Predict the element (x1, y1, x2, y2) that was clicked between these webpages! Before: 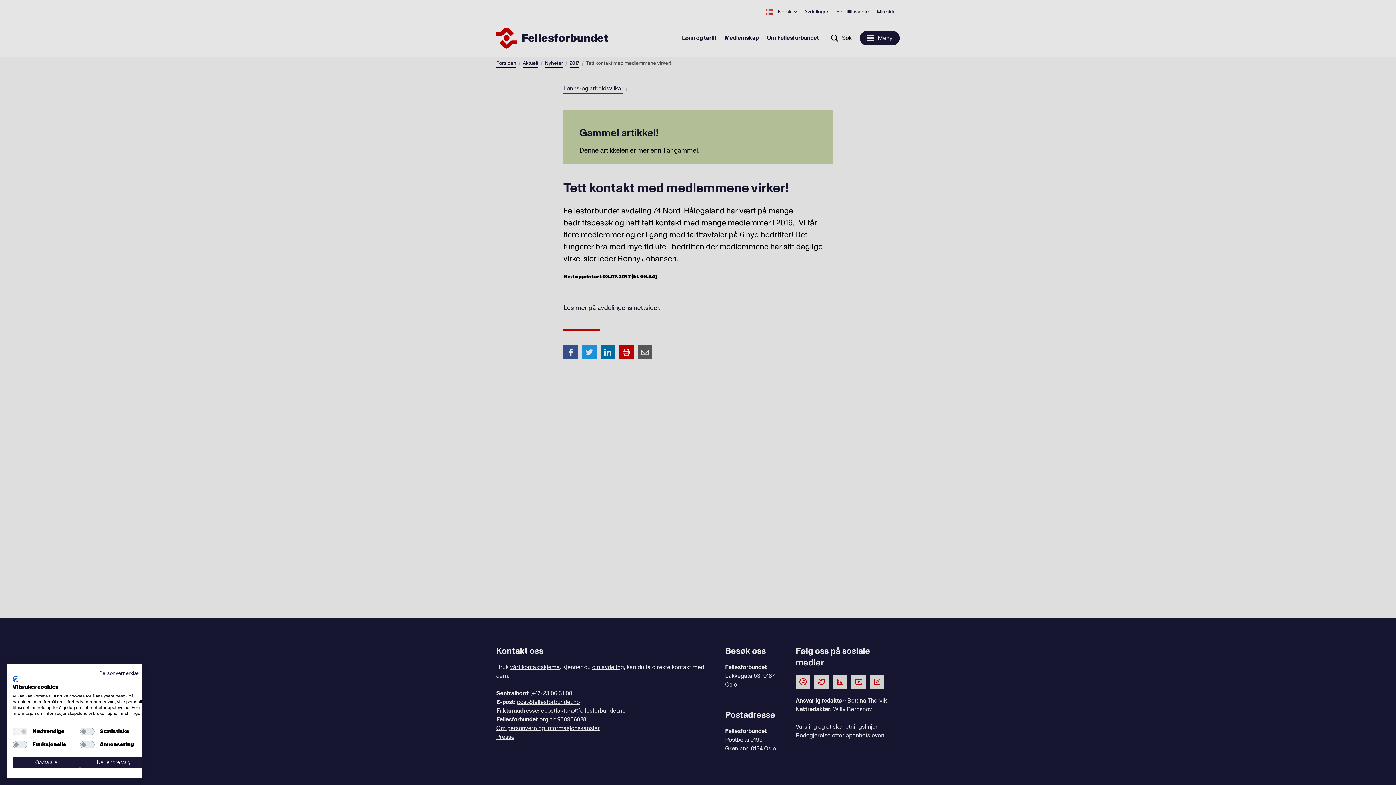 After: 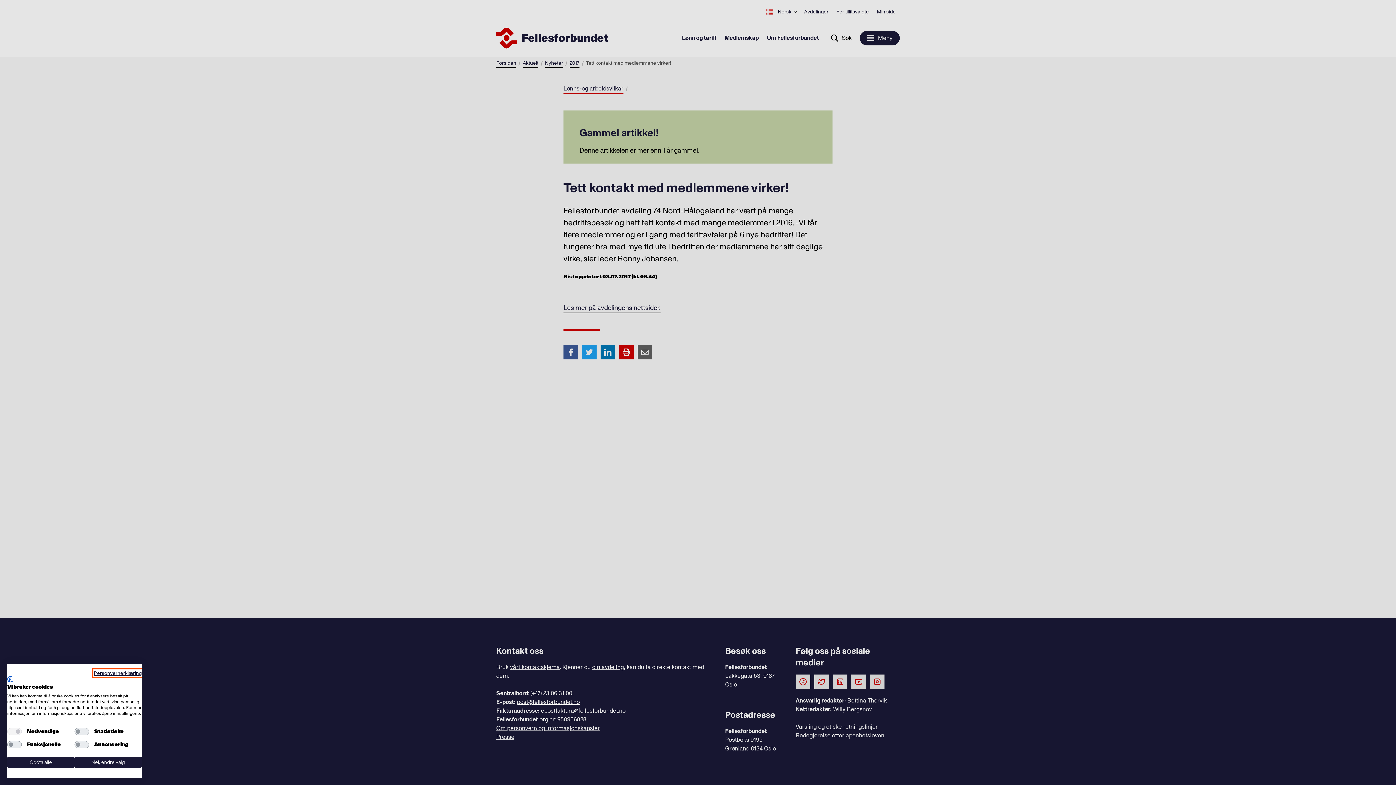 Action: label: Personvernerklæring. Ekstern lenke. Åpnes i en ny fane eller et nytt vindu. bbox: (99, 670, 147, 677)